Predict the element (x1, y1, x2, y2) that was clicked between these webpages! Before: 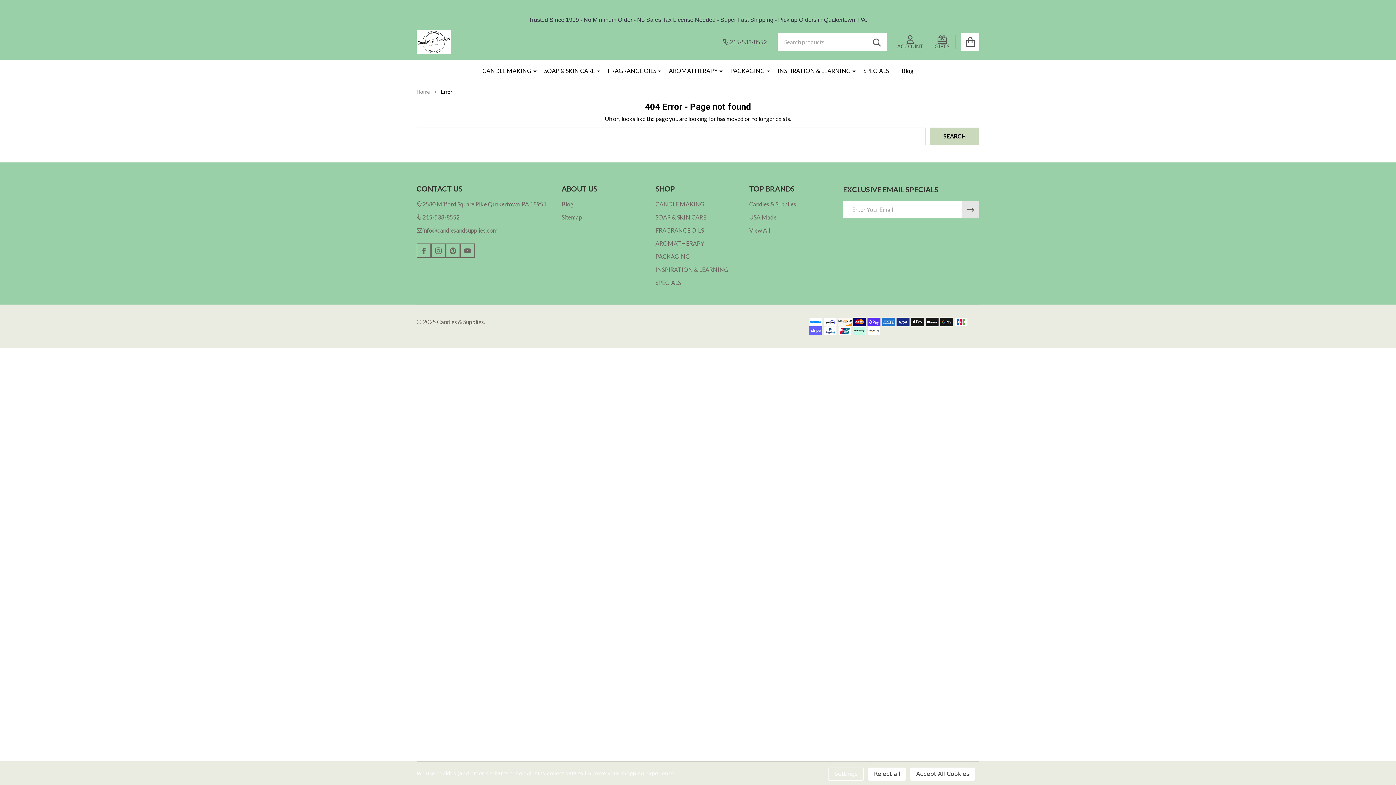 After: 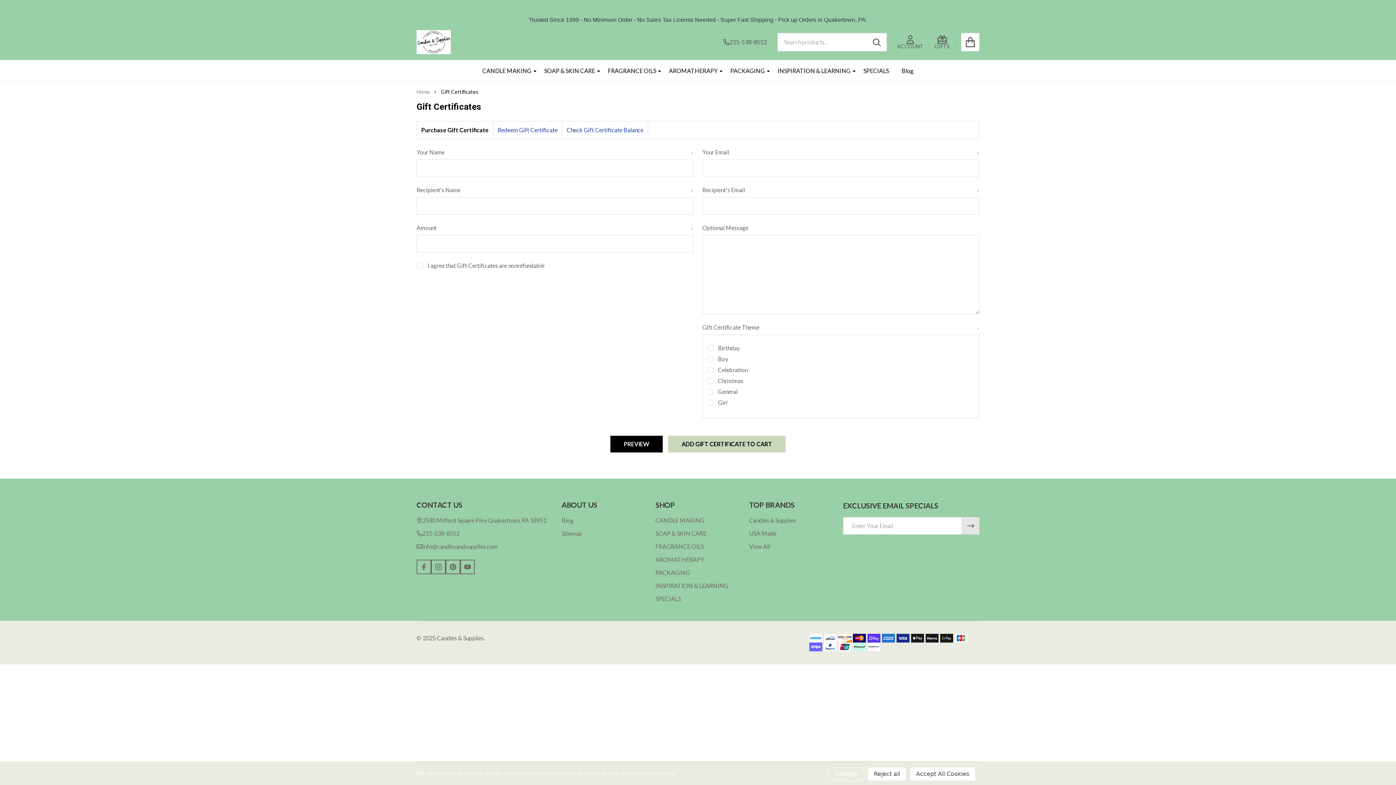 Action: label: GIFTS bbox: (934, 35, 955, 49)